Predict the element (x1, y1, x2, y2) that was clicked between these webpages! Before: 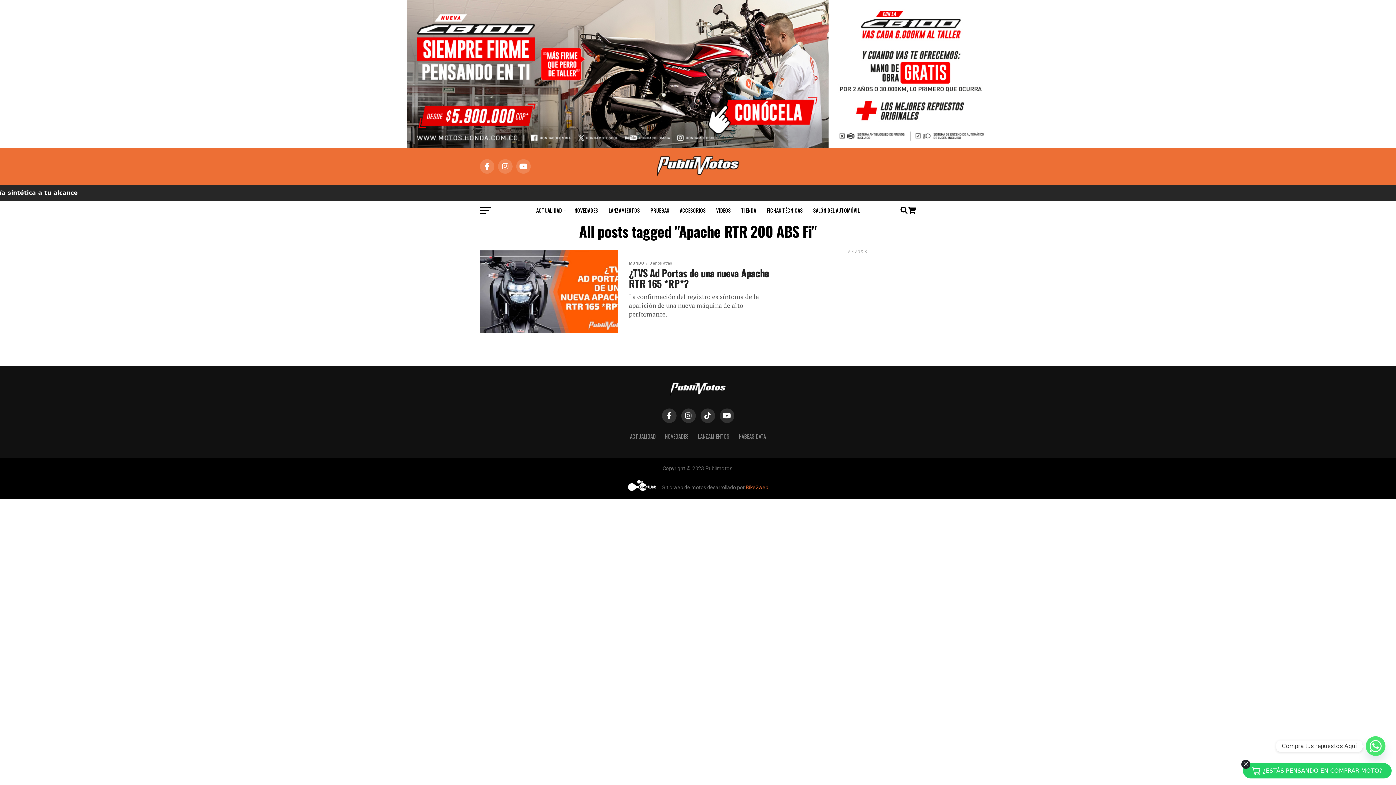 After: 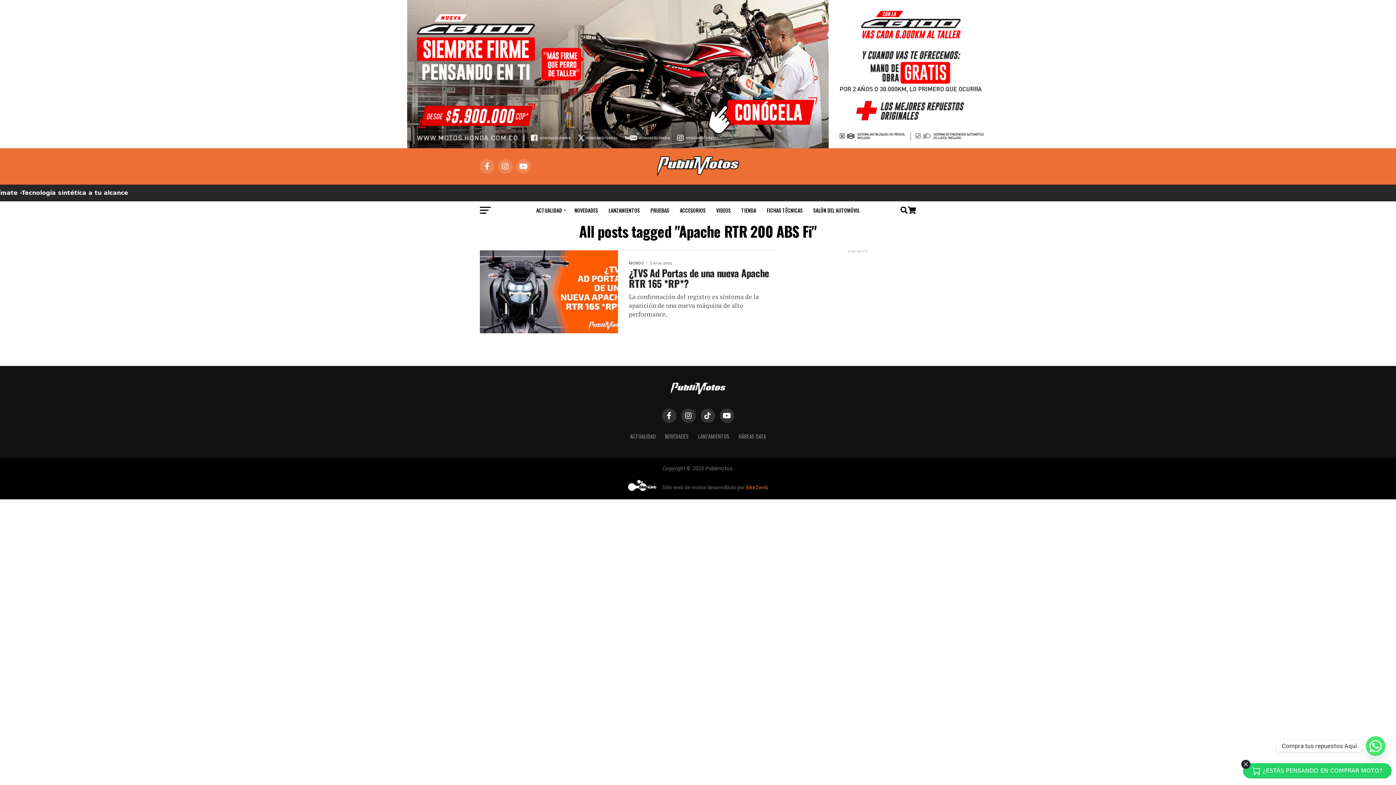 Action: label: Mobil súper 4T Ultímate -Tecnología sintética a tu alcance bbox: (0, 189, 1396, 196)